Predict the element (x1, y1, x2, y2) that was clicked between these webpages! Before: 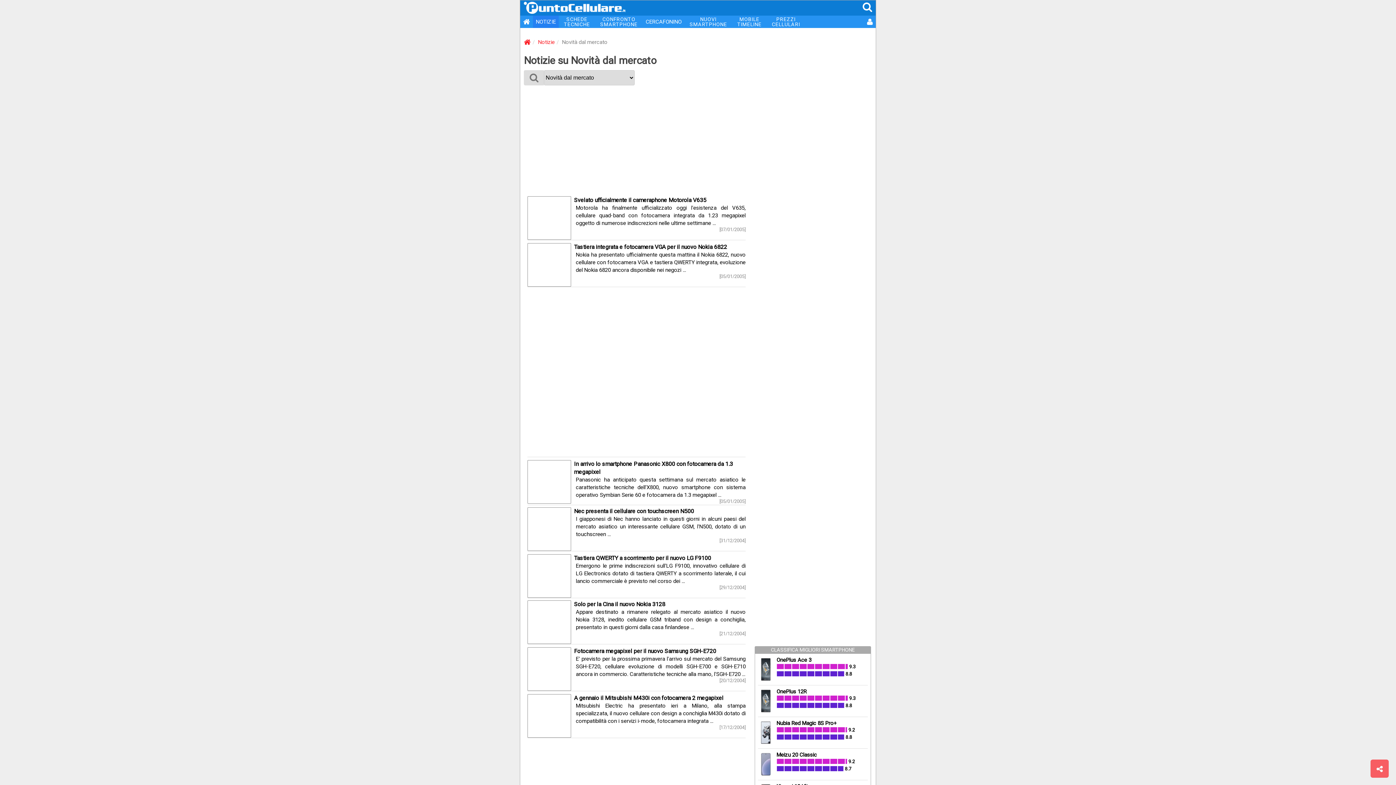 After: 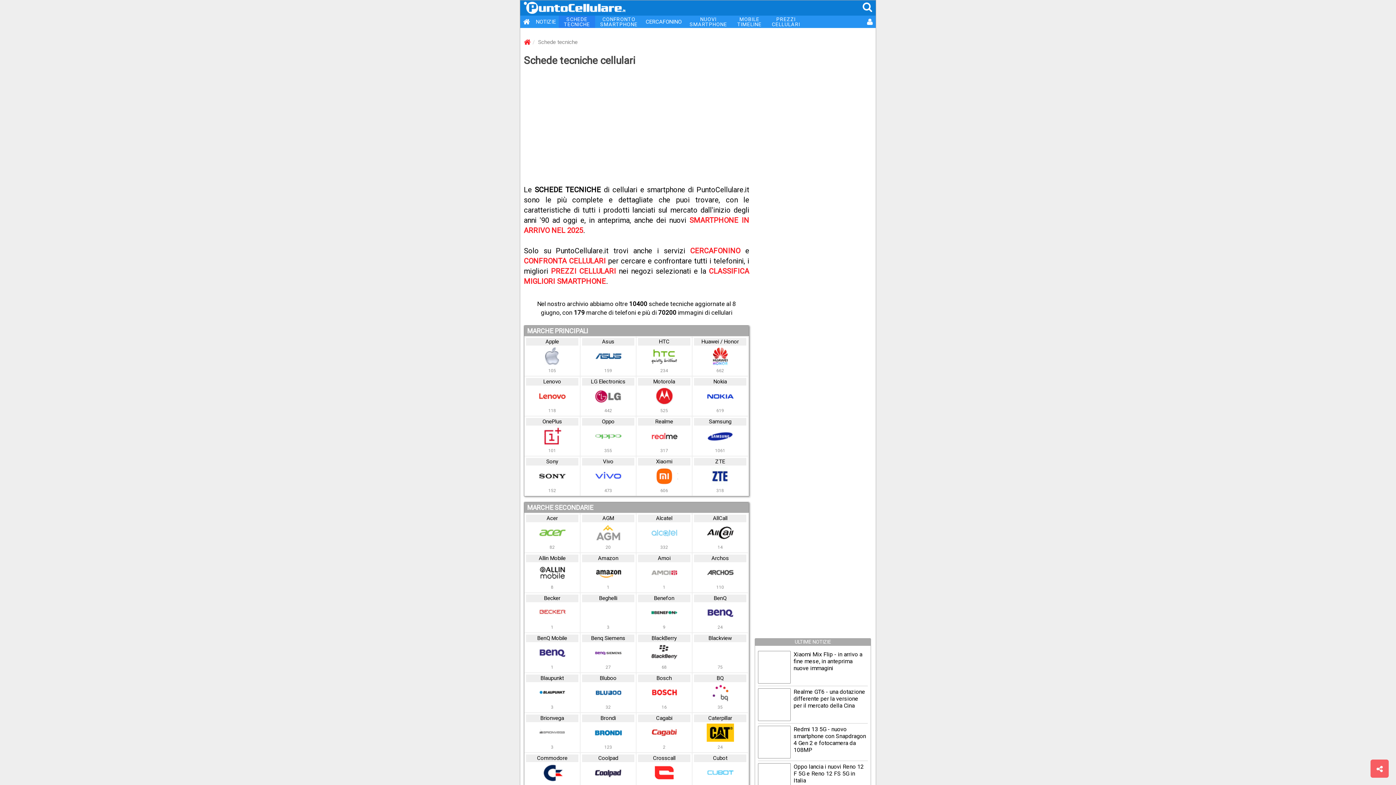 Action: label: SCHEDE
TECNICHE bbox: (558, 15, 595, 28)